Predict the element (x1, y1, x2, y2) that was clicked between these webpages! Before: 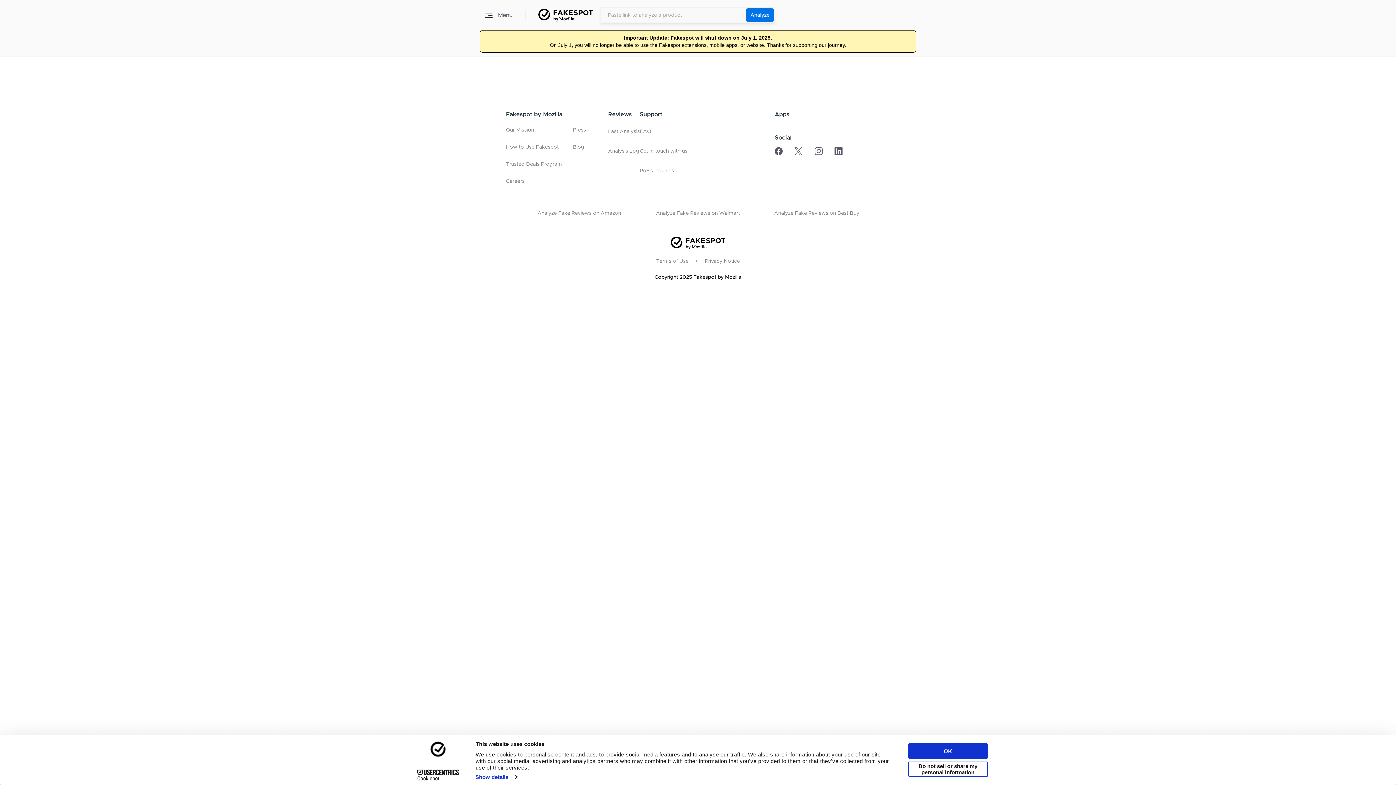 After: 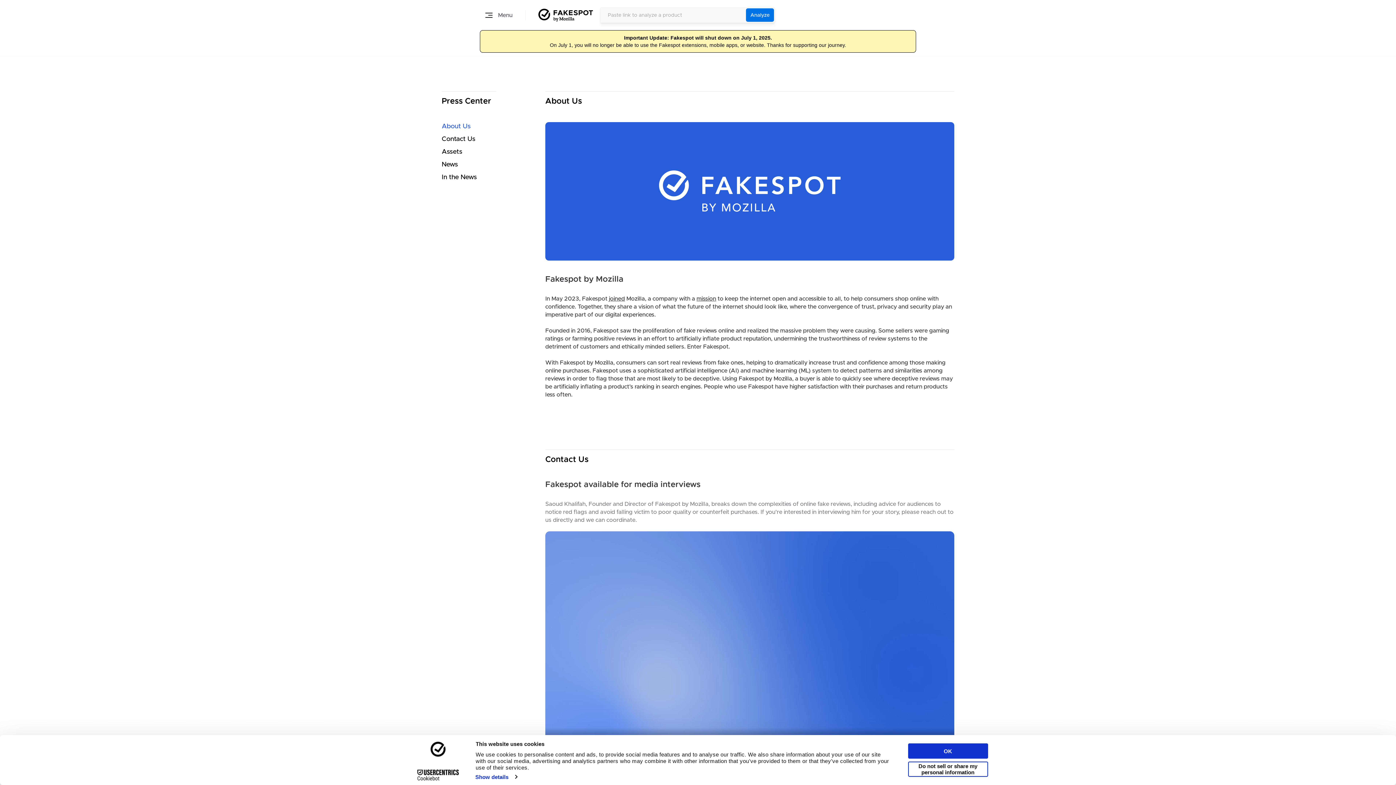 Action: bbox: (573, 127, 586, 133) label: Press